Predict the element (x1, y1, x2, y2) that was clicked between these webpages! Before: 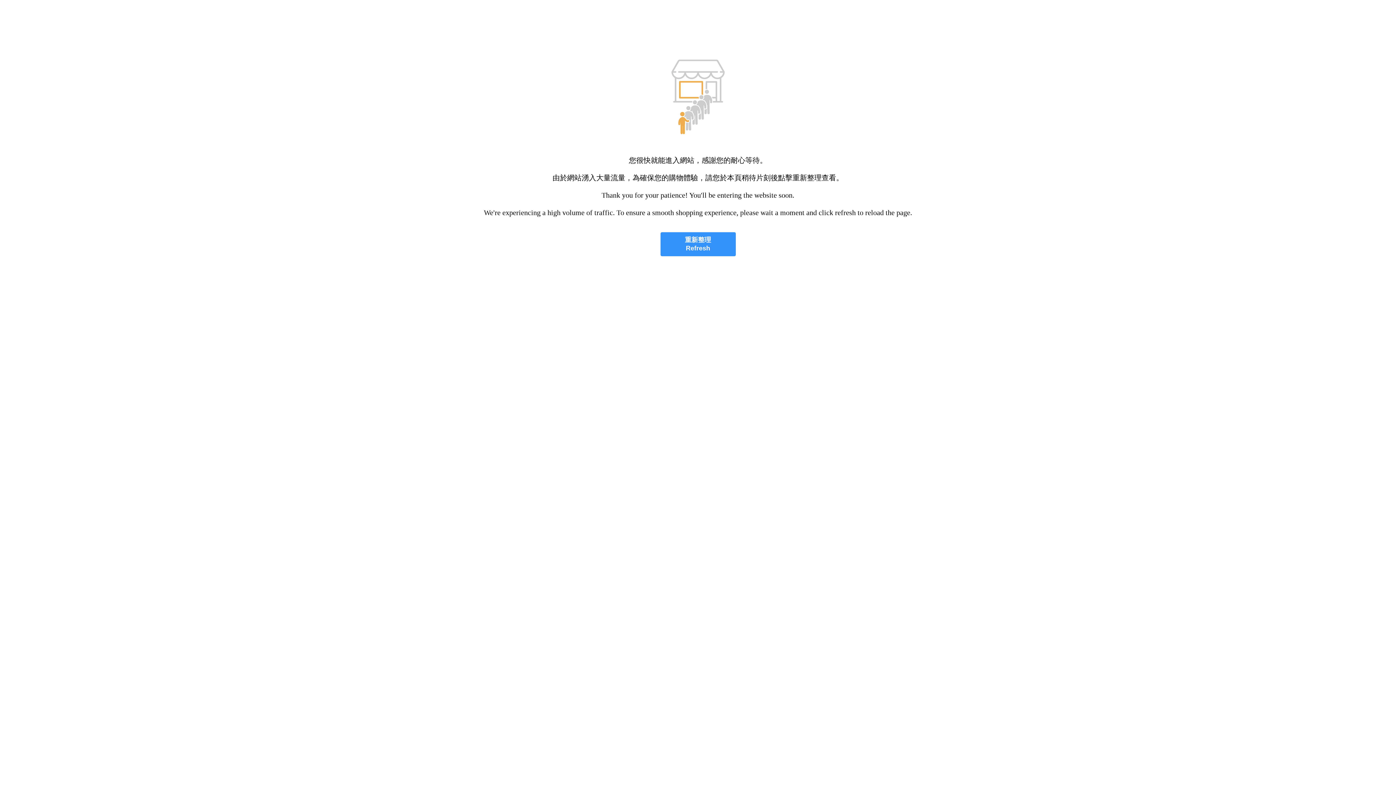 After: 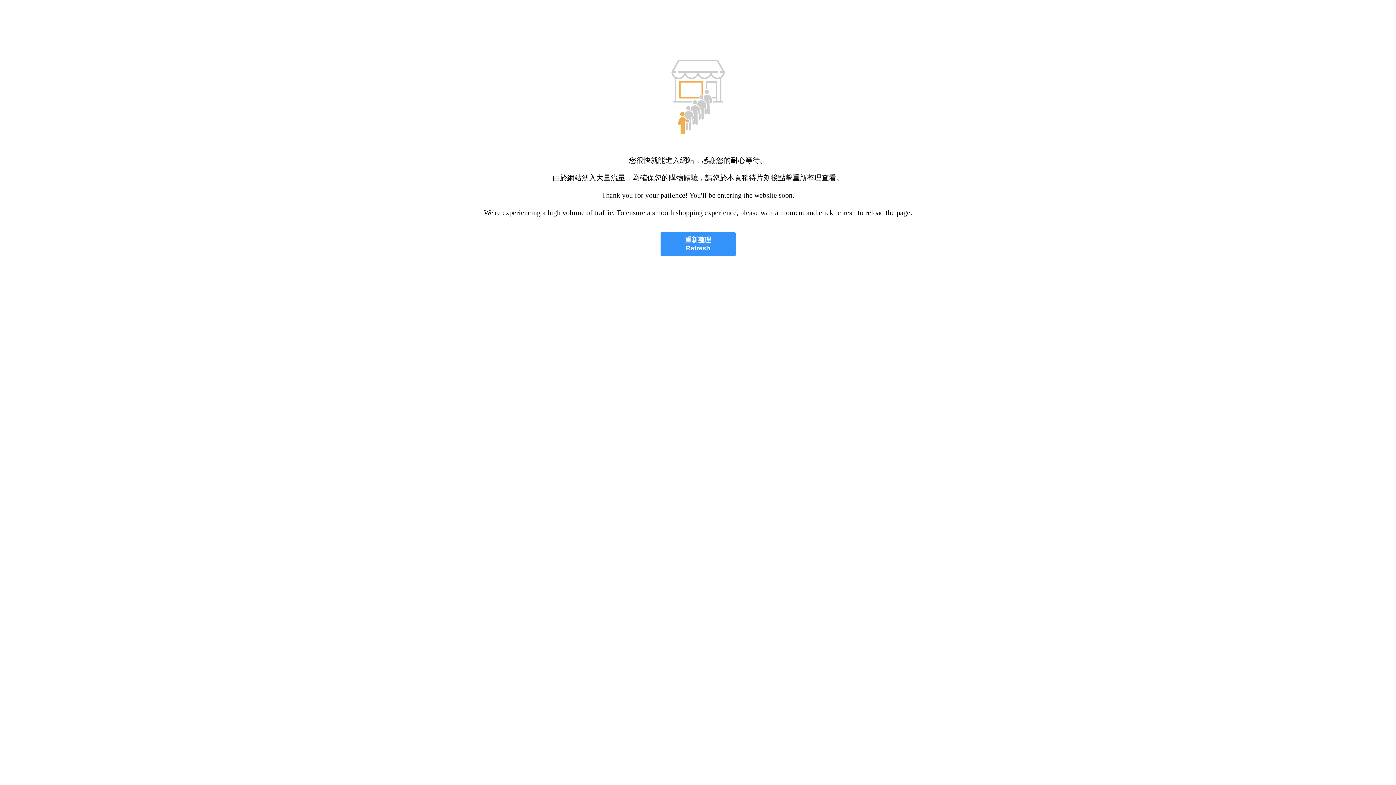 Action: label: 重新整理
Refresh bbox: (660, 232, 735, 256)